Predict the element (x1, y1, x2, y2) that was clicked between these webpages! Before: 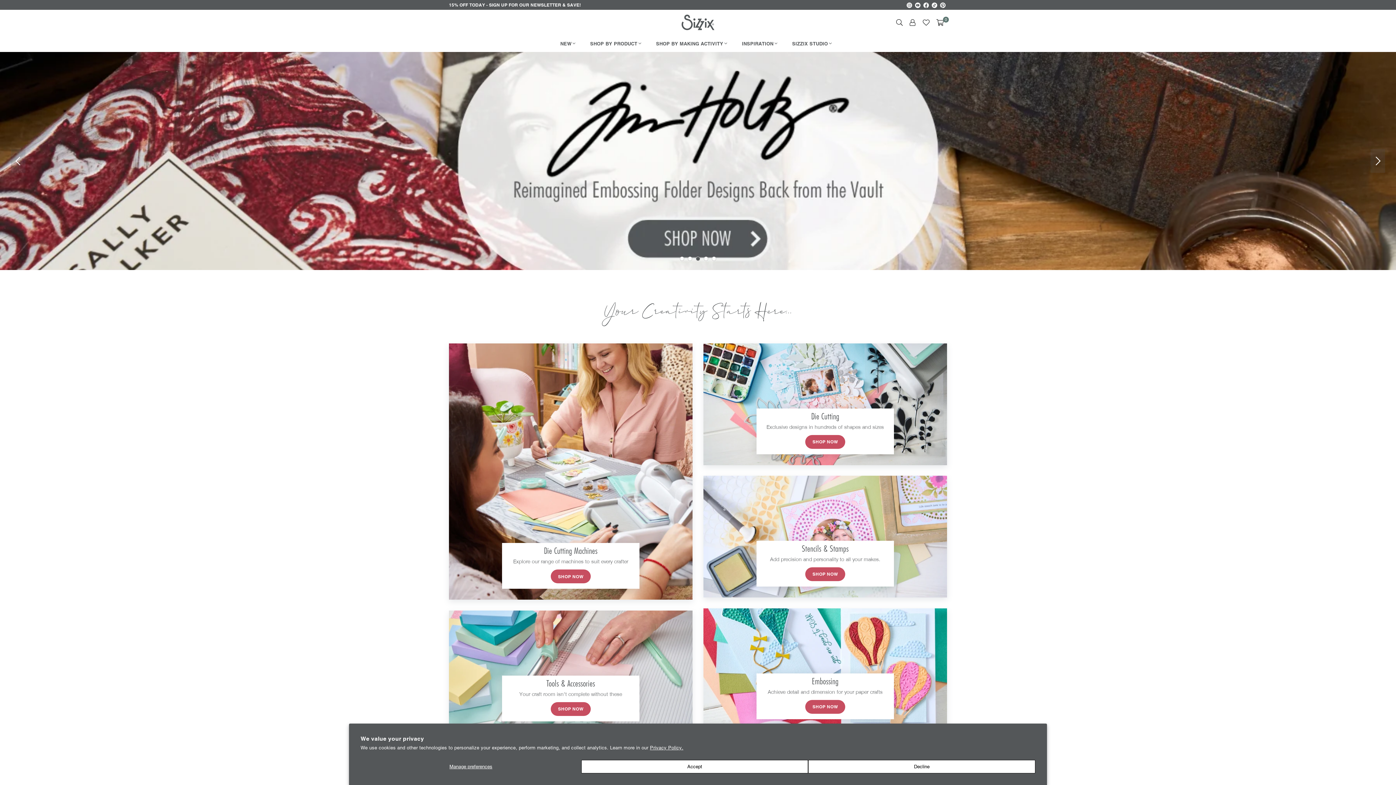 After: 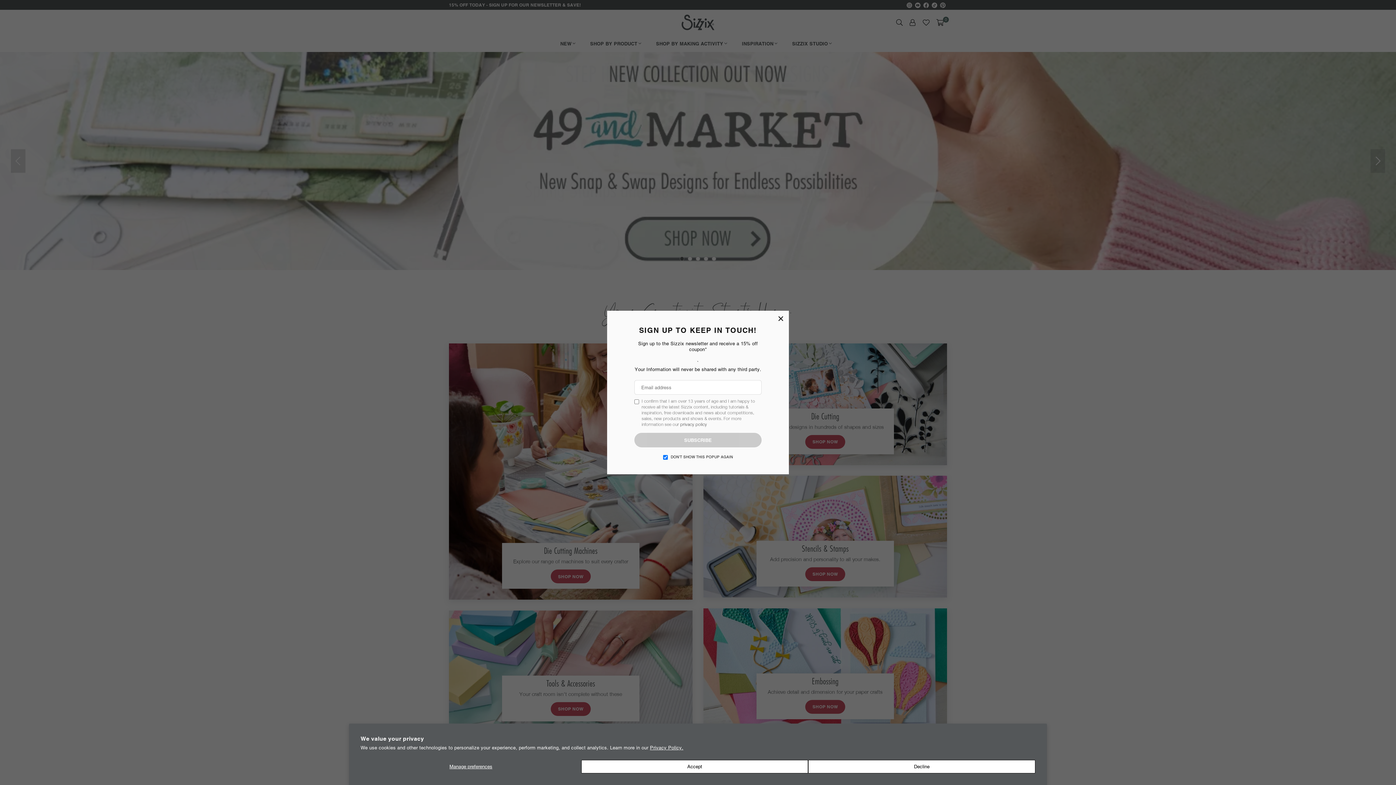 Action: label: SHOP BY PRODUCT bbox: (584, 35, 647, 51)